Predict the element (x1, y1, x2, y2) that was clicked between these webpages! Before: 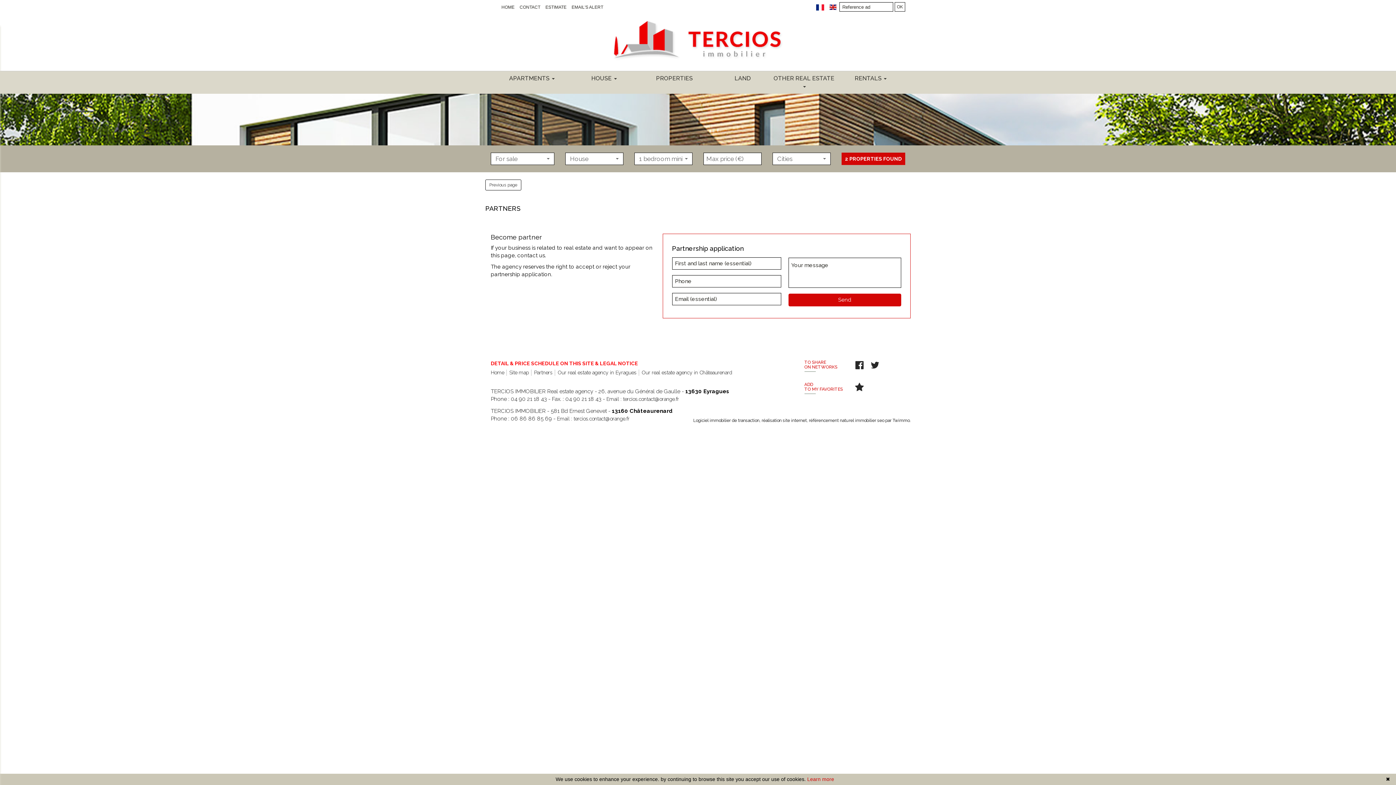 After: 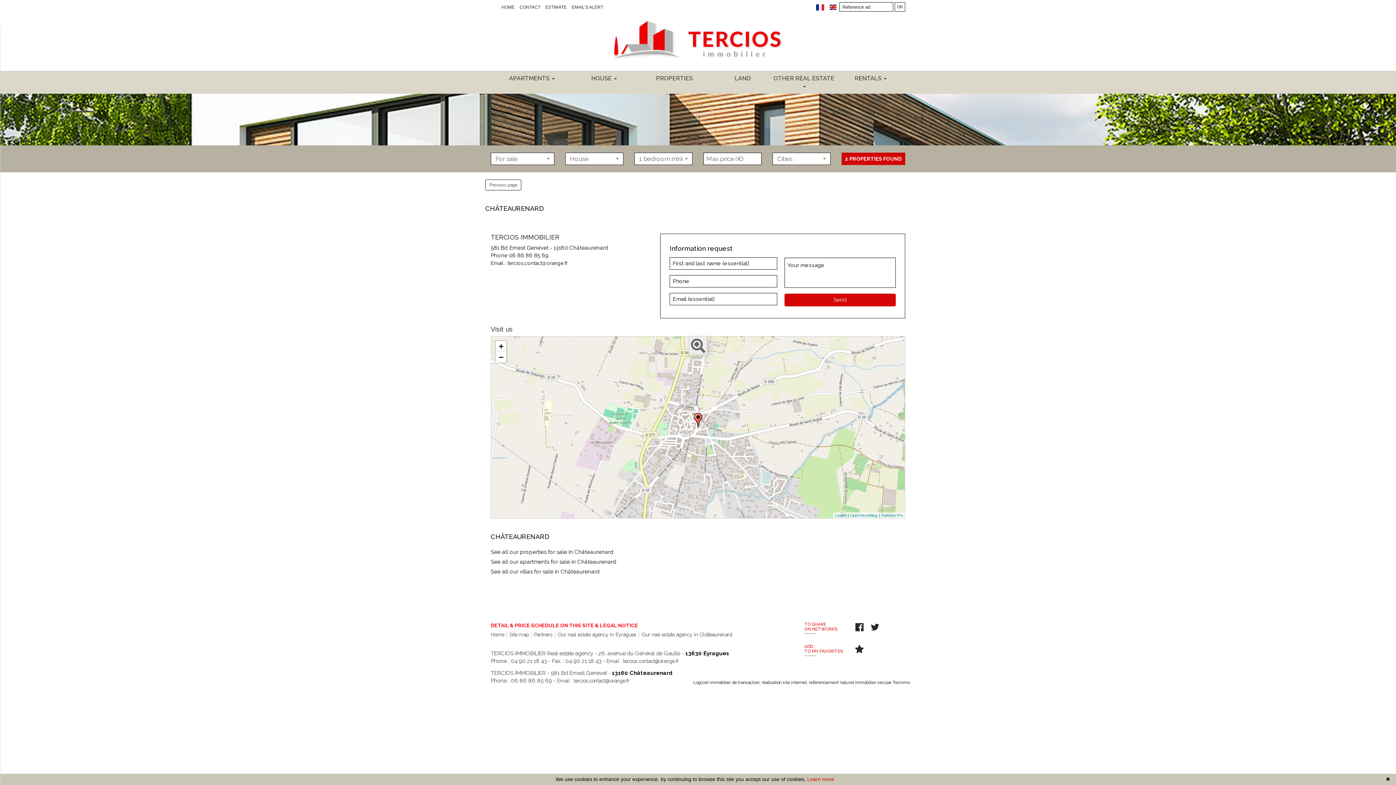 Action: bbox: (641, 369, 732, 375) label: Our real estate agency in Châteaurenard